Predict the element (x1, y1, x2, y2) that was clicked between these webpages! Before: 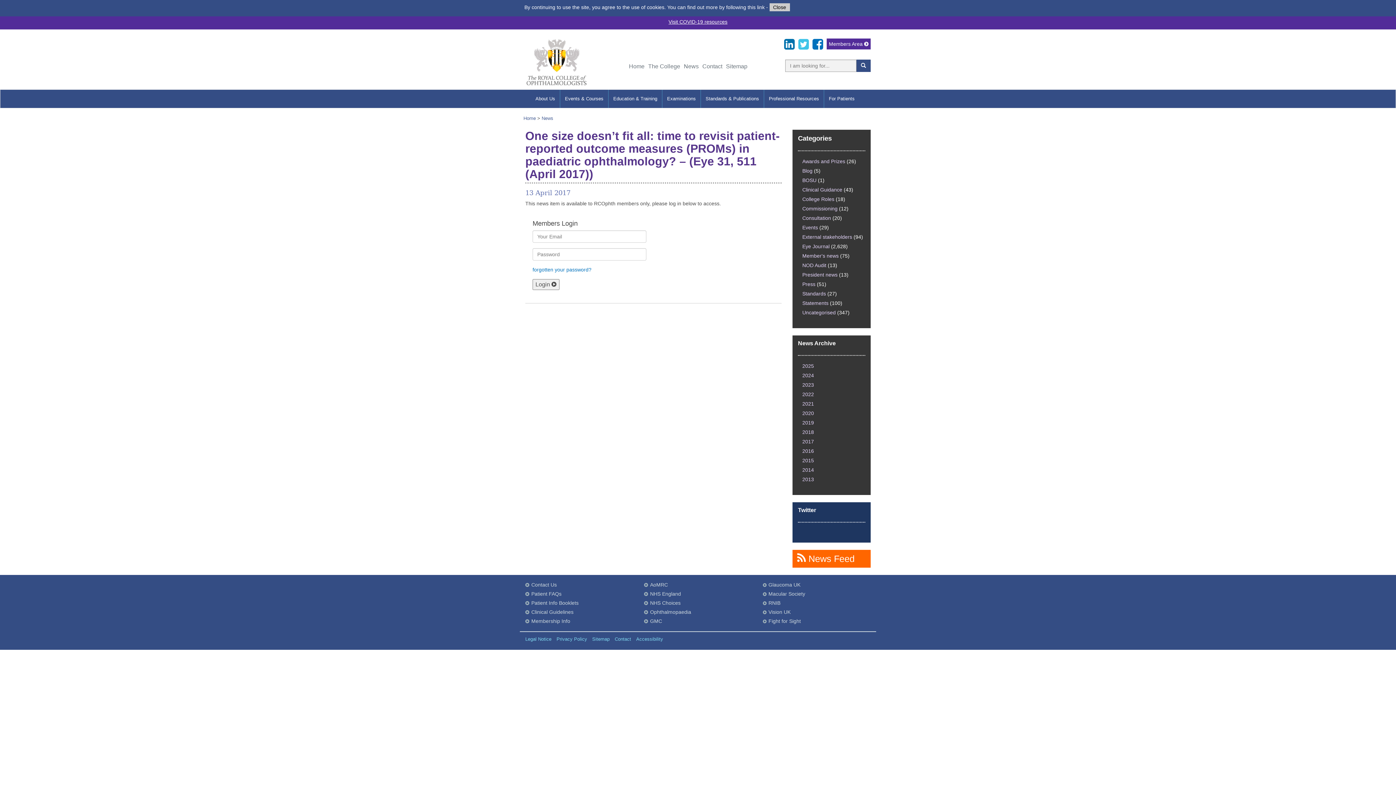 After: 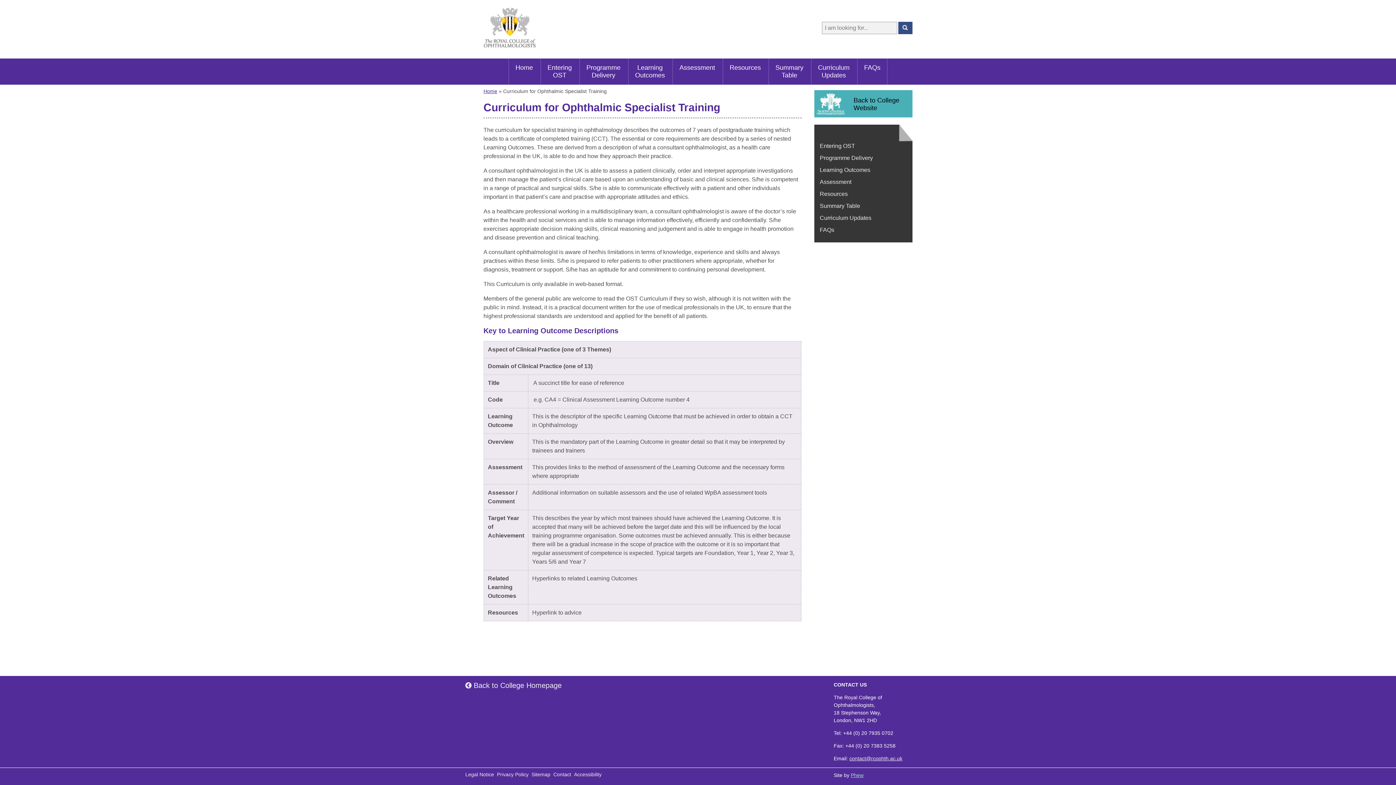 Action: bbox: (629, 63, 644, 69) label: Home